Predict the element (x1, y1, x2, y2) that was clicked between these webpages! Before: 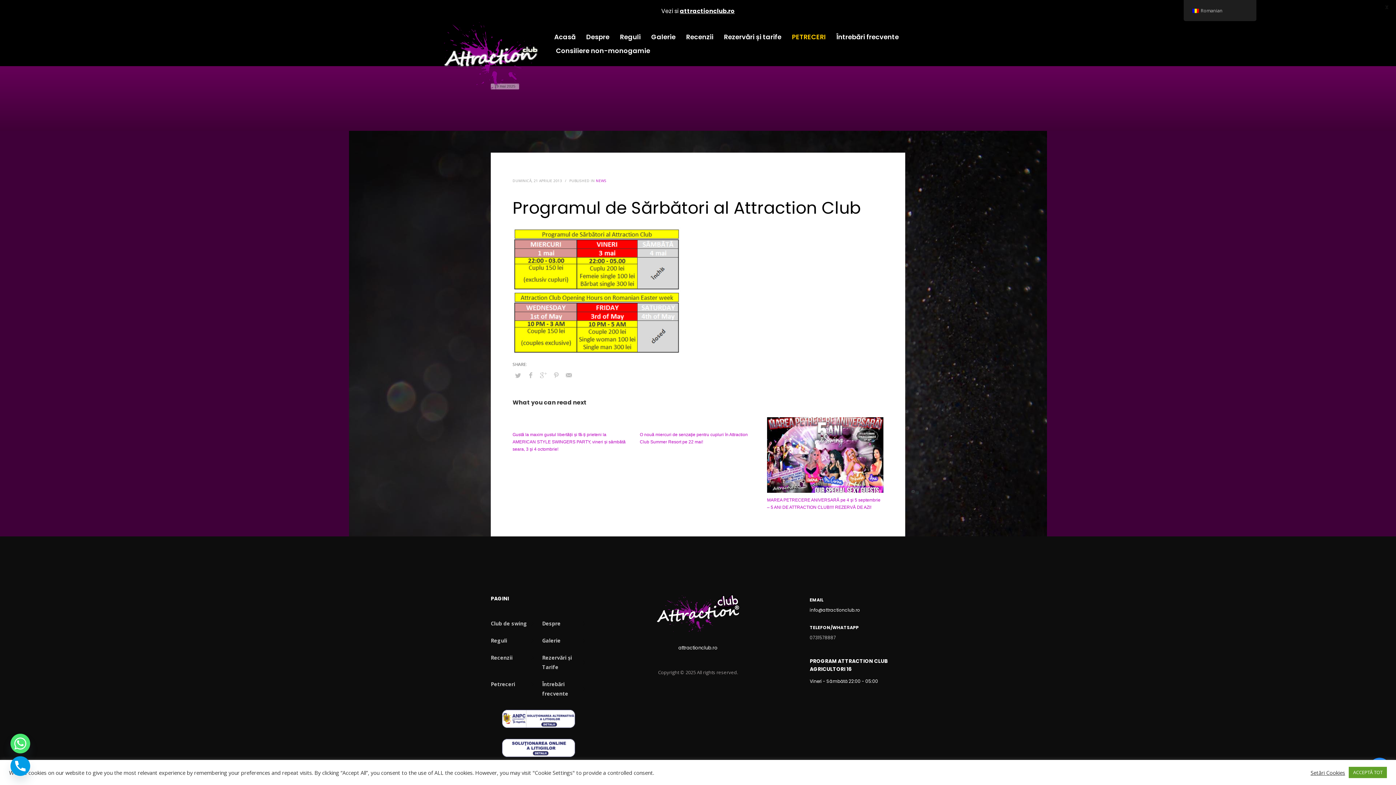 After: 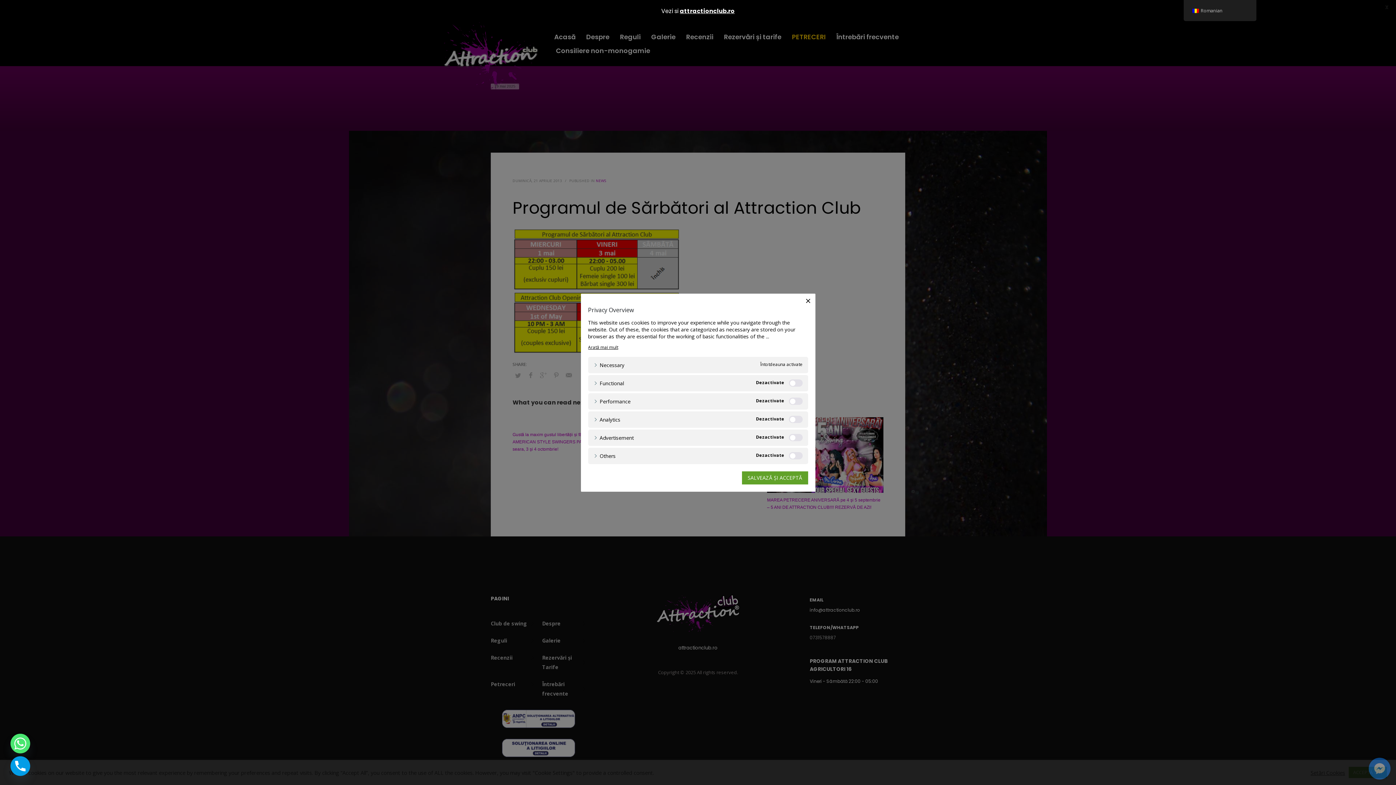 Action: label: Setări Cookies bbox: (1310, 769, 1345, 776)